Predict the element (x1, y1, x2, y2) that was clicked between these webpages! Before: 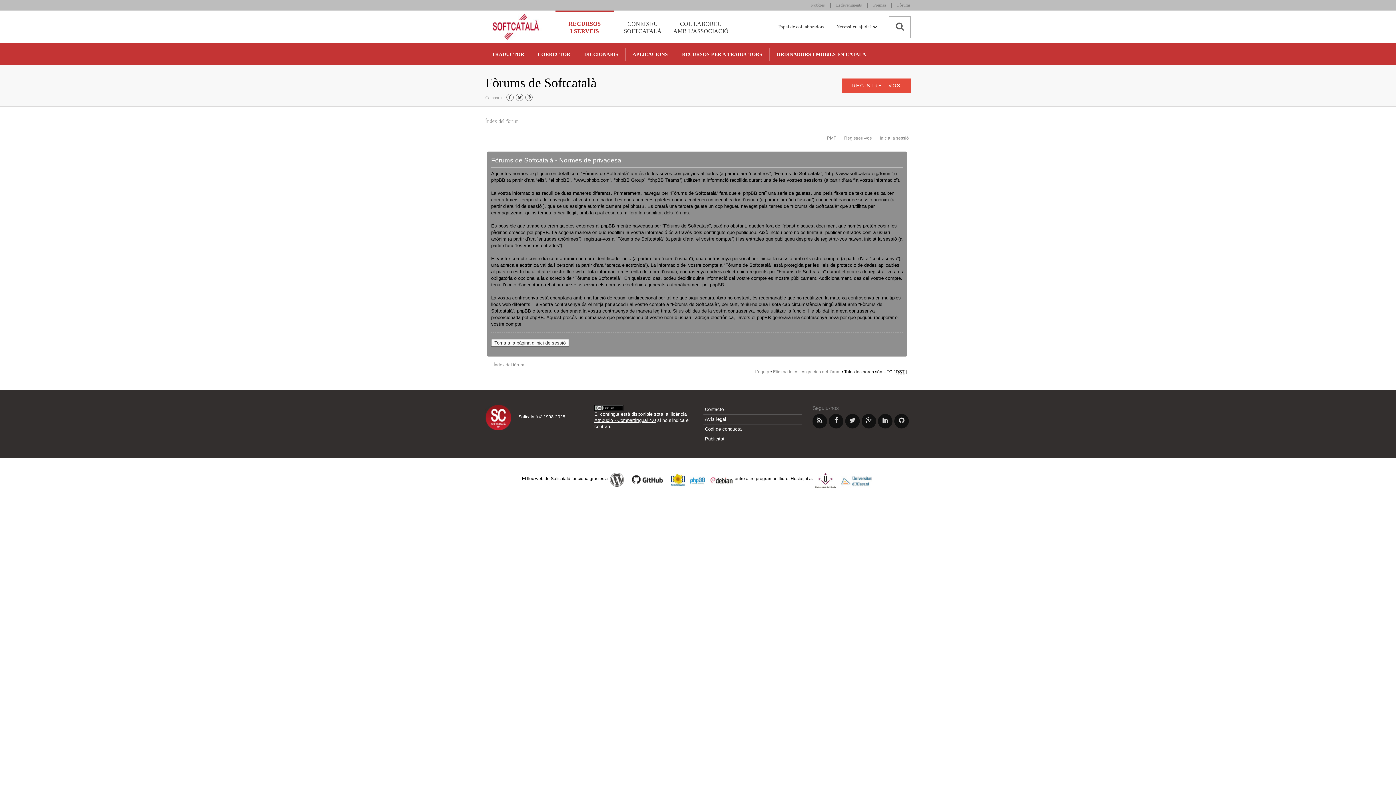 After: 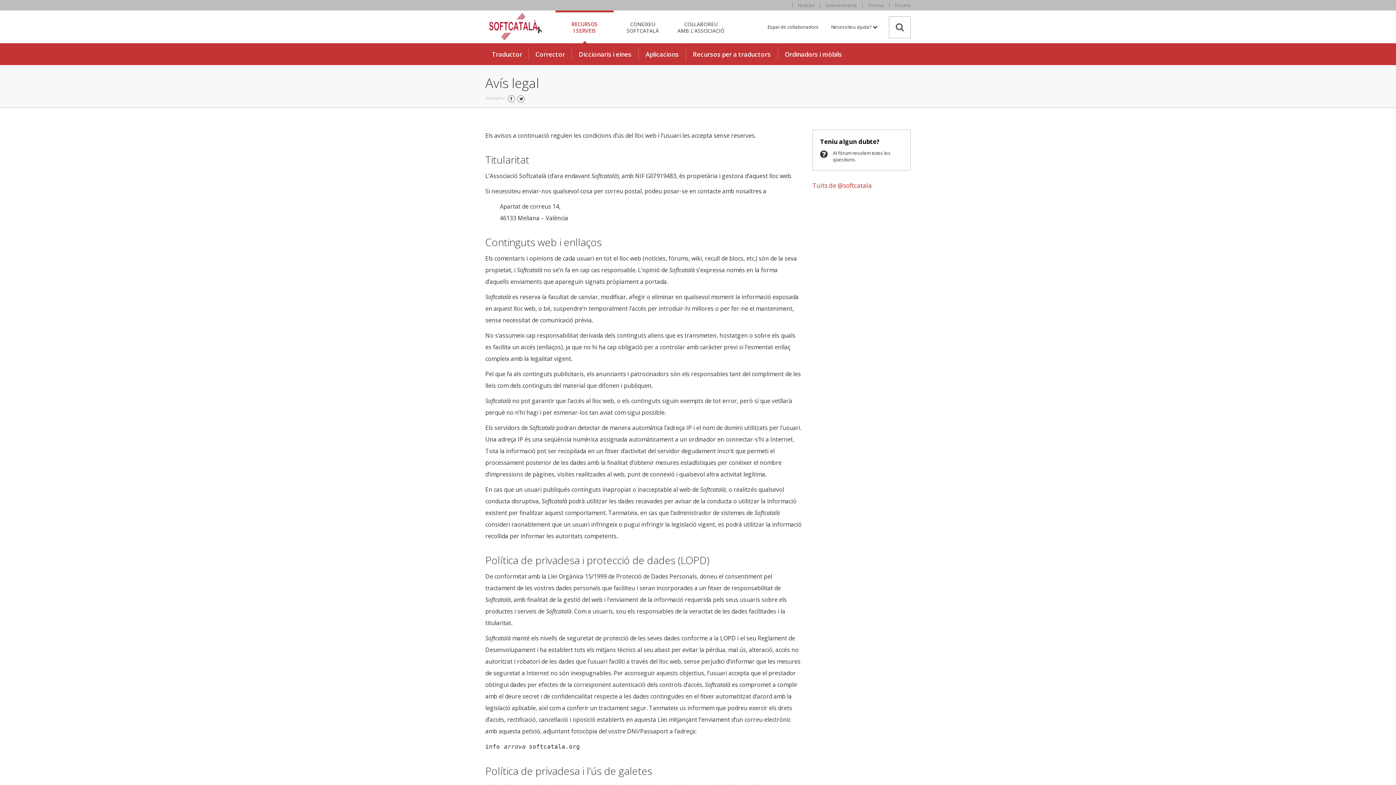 Action: bbox: (703, 414, 801, 424) label: Avís legal